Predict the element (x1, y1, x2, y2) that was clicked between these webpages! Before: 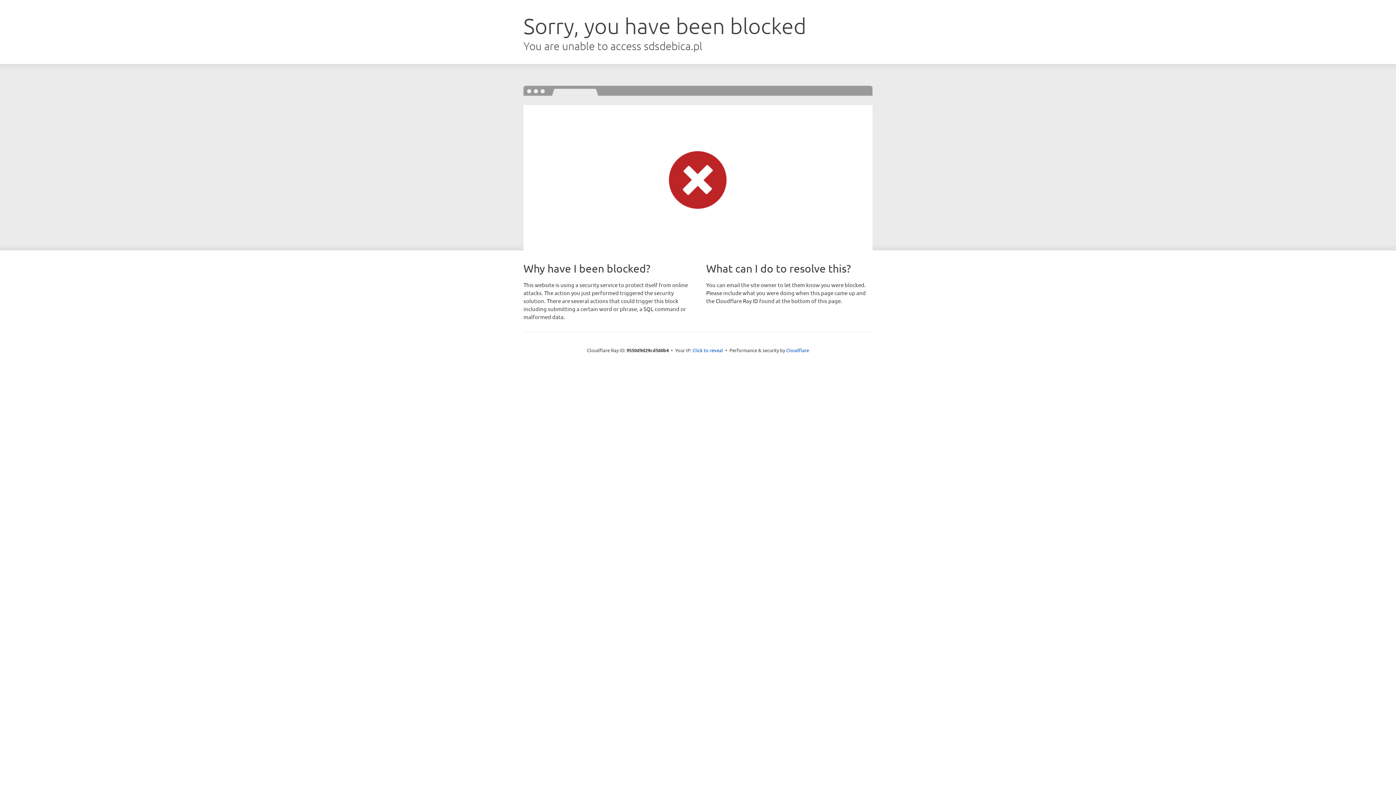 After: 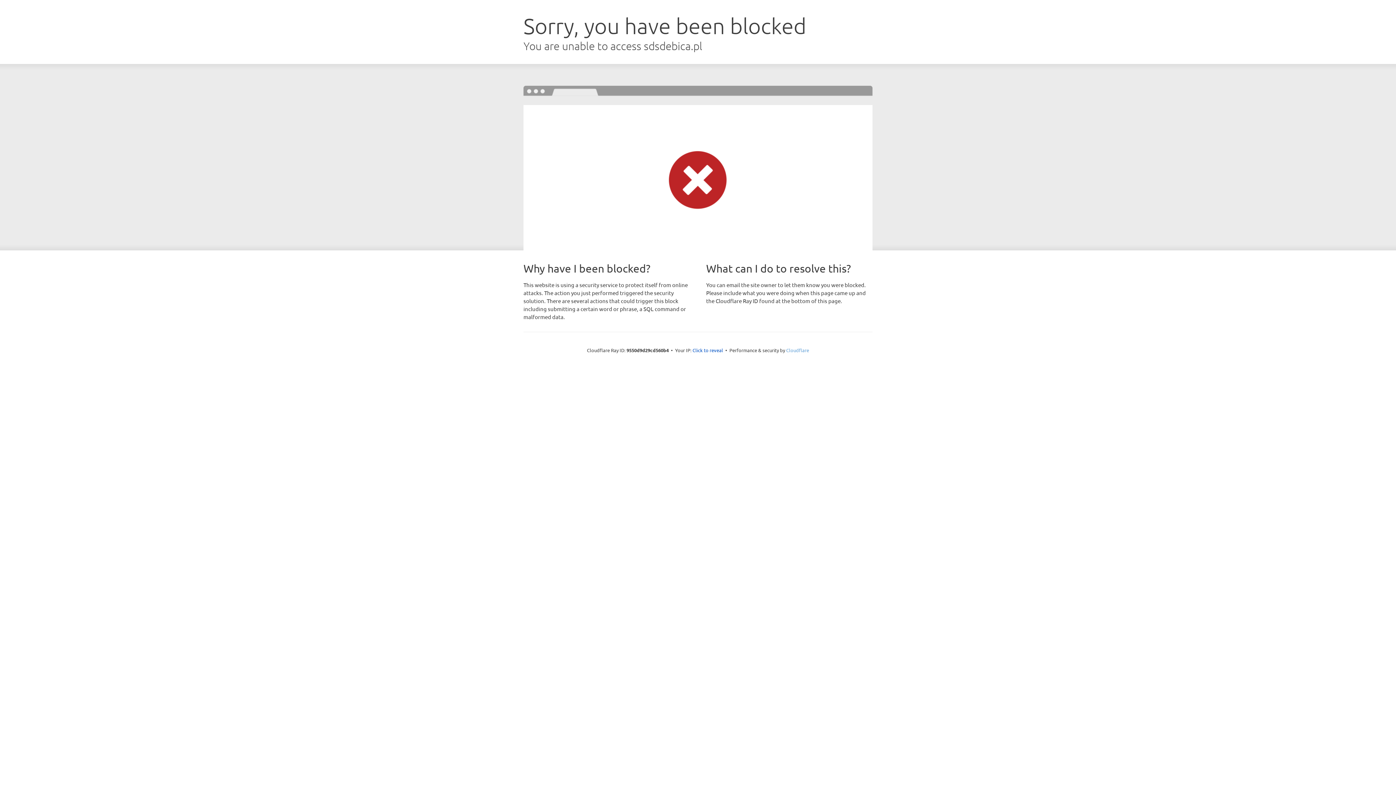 Action: bbox: (786, 347, 809, 353) label: Cloudflare